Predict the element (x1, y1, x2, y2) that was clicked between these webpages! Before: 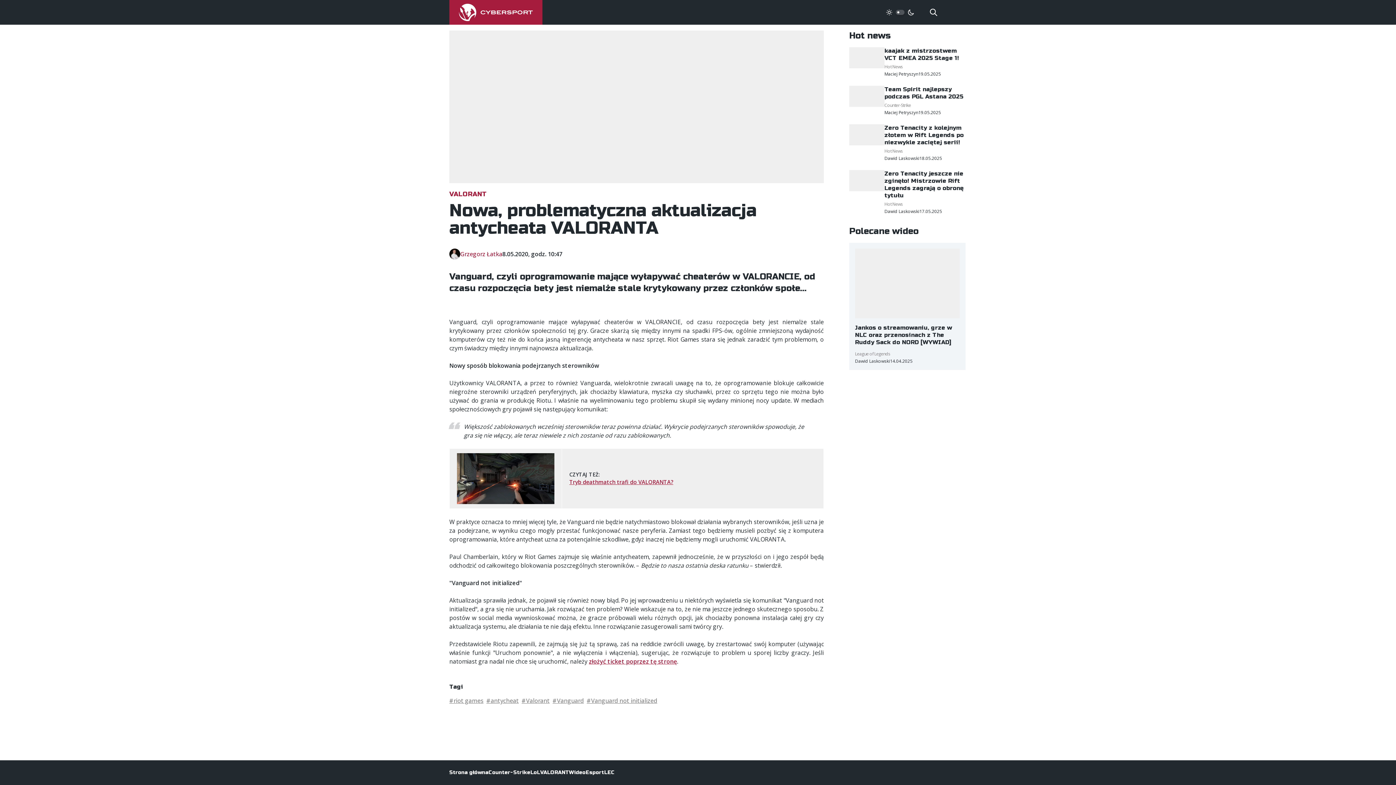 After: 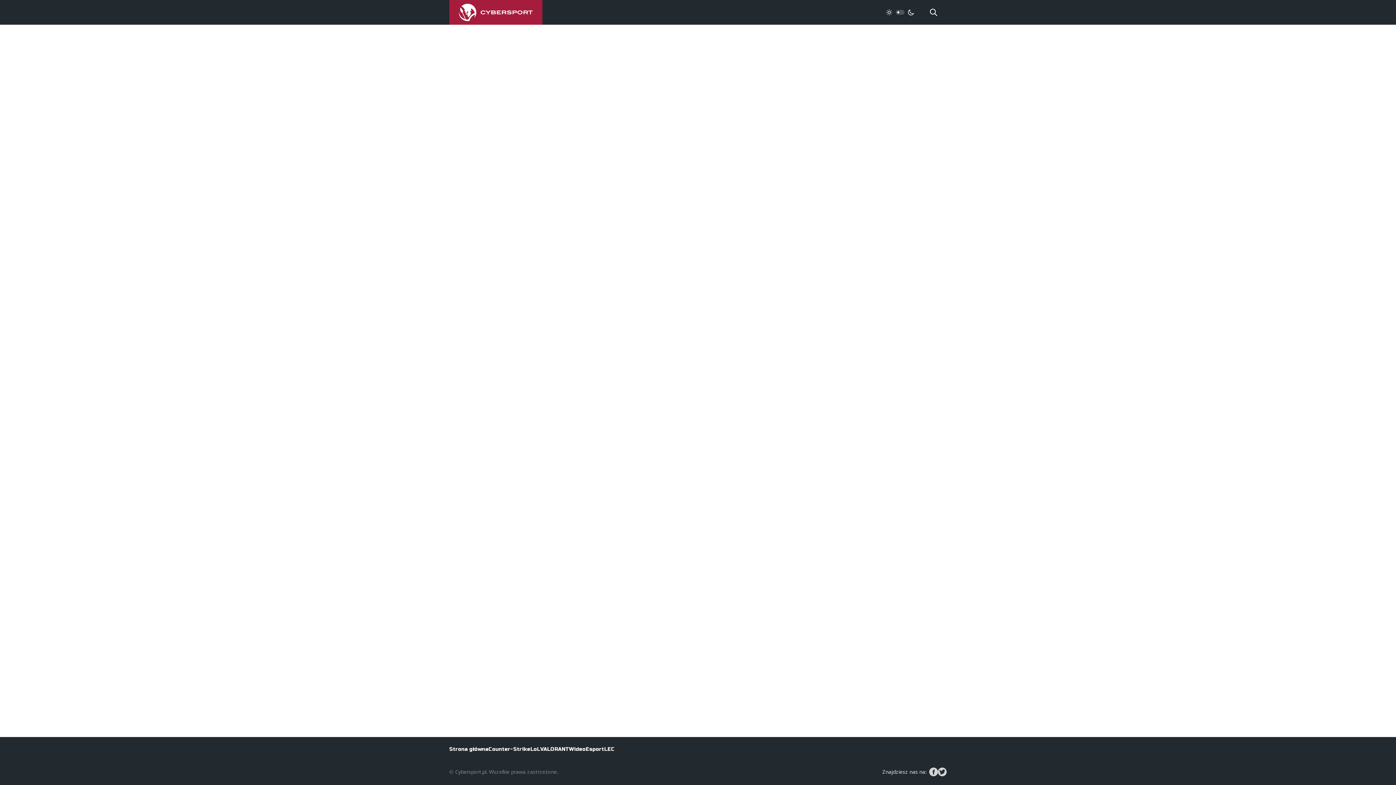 Action: bbox: (569, 769, 585, 776) label: Wideo